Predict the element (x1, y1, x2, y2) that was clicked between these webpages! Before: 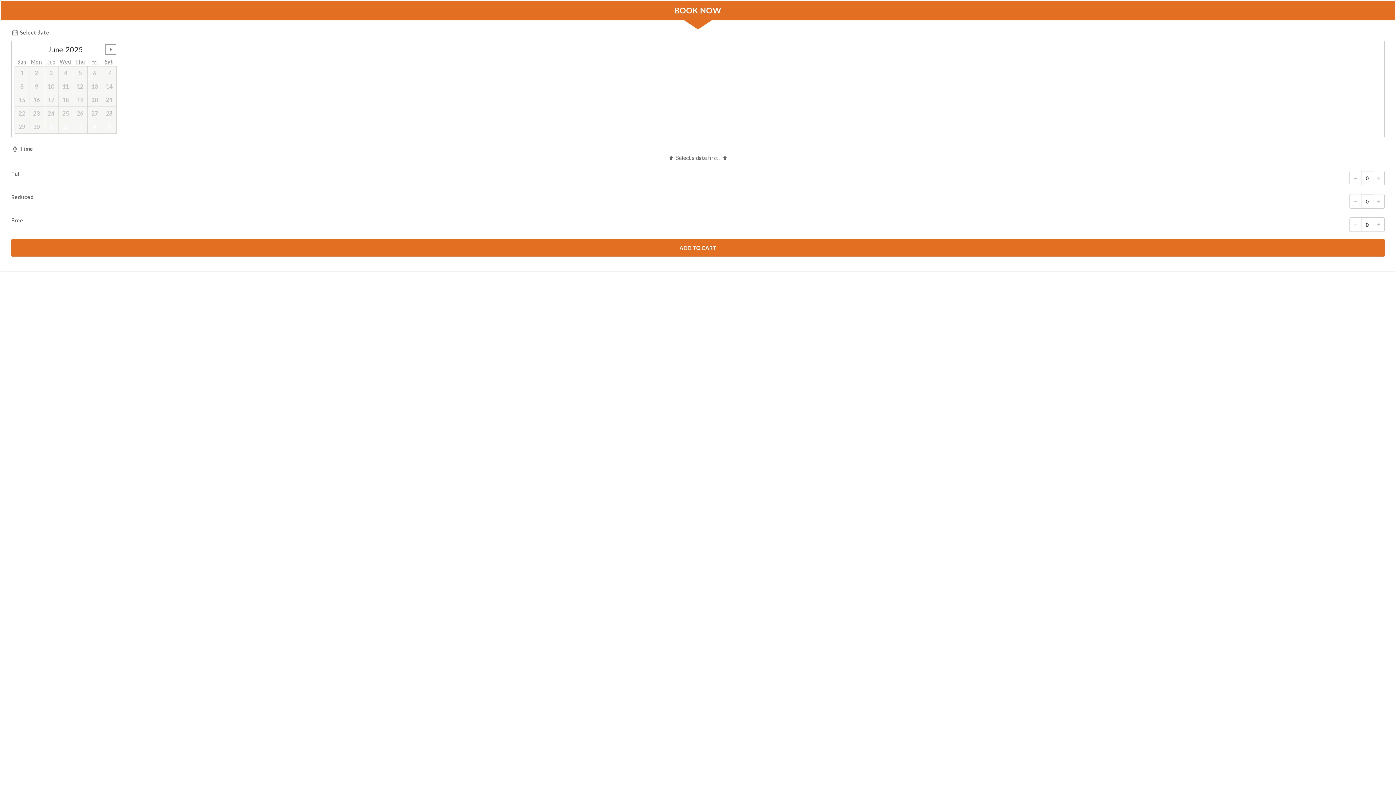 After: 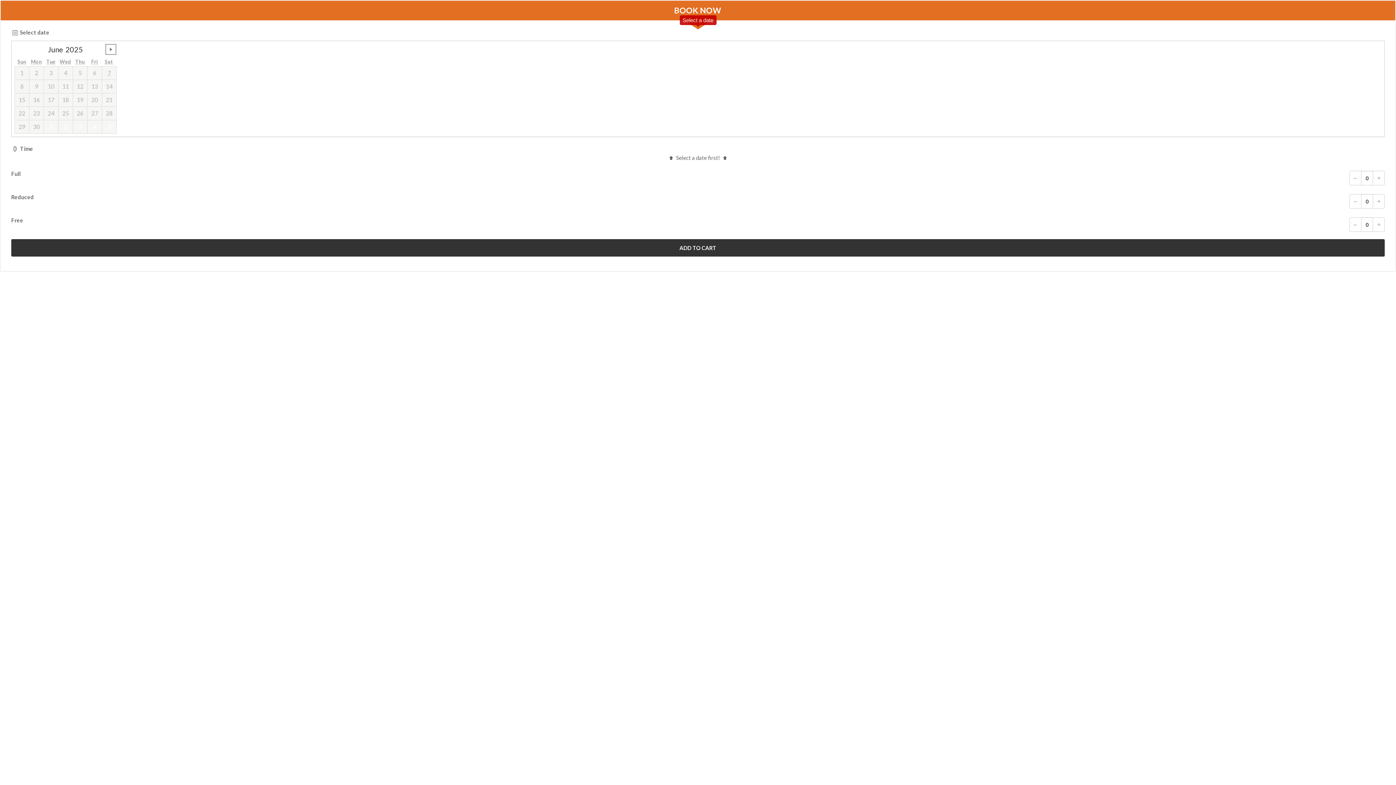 Action: bbox: (11, 239, 1385, 256) label: ADD TO CART